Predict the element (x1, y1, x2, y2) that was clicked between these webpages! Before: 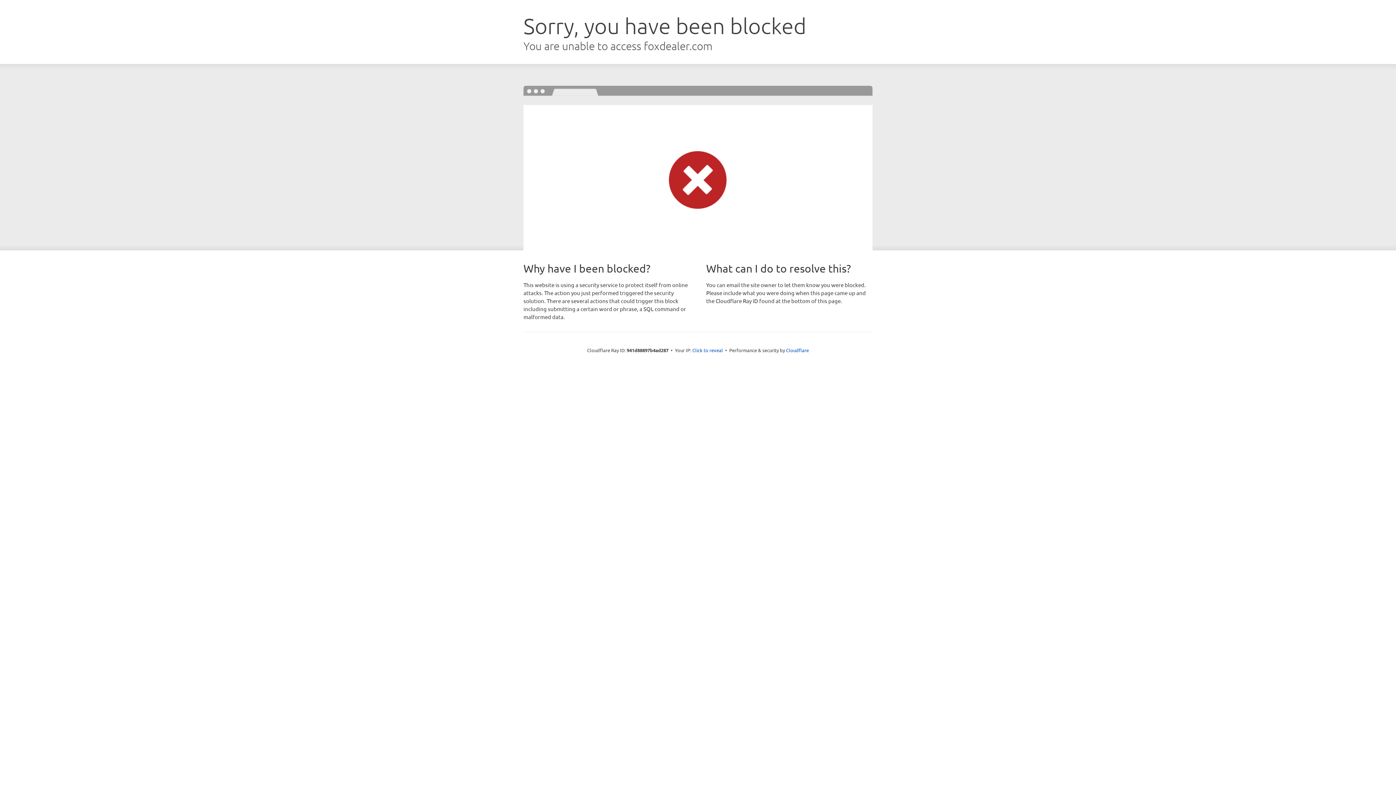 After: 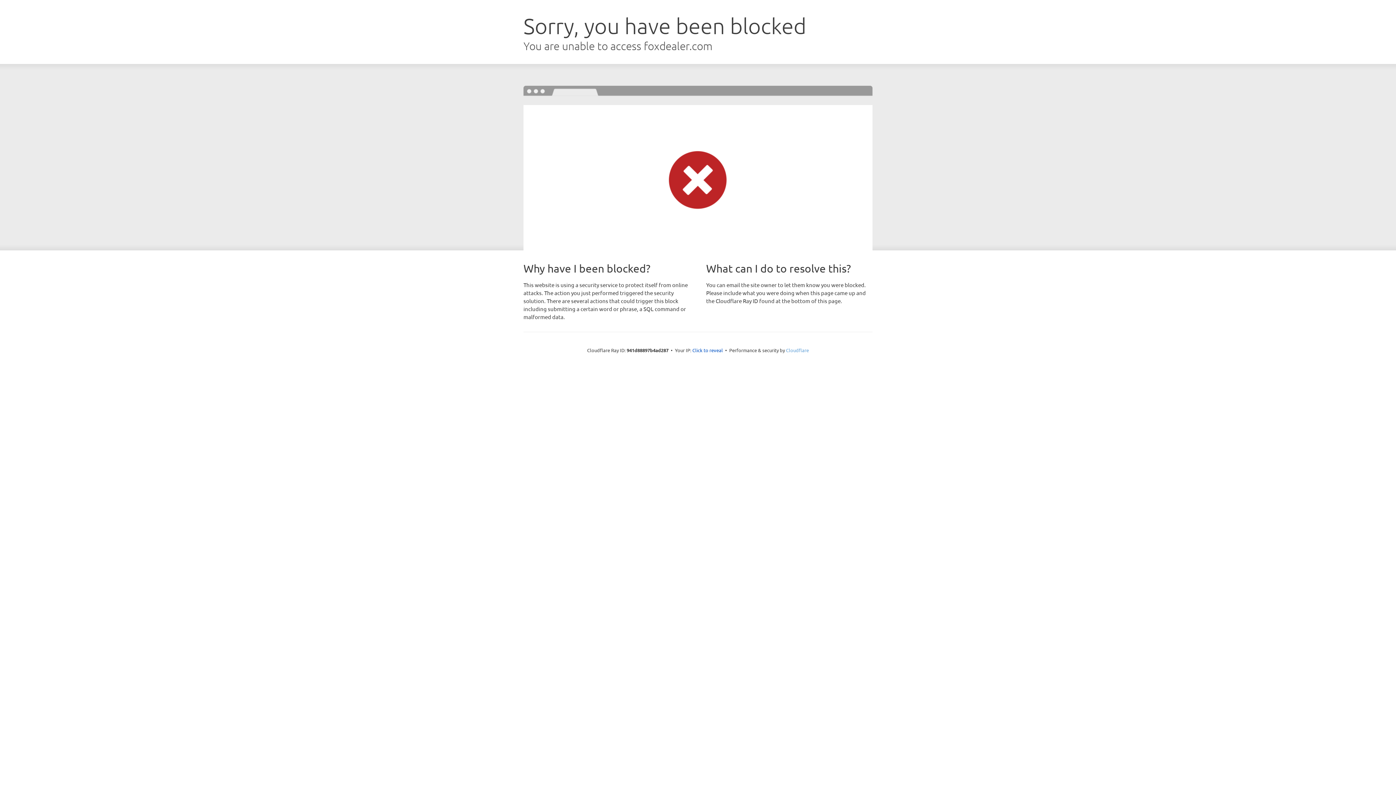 Action: bbox: (786, 347, 809, 353) label: Cloudflare